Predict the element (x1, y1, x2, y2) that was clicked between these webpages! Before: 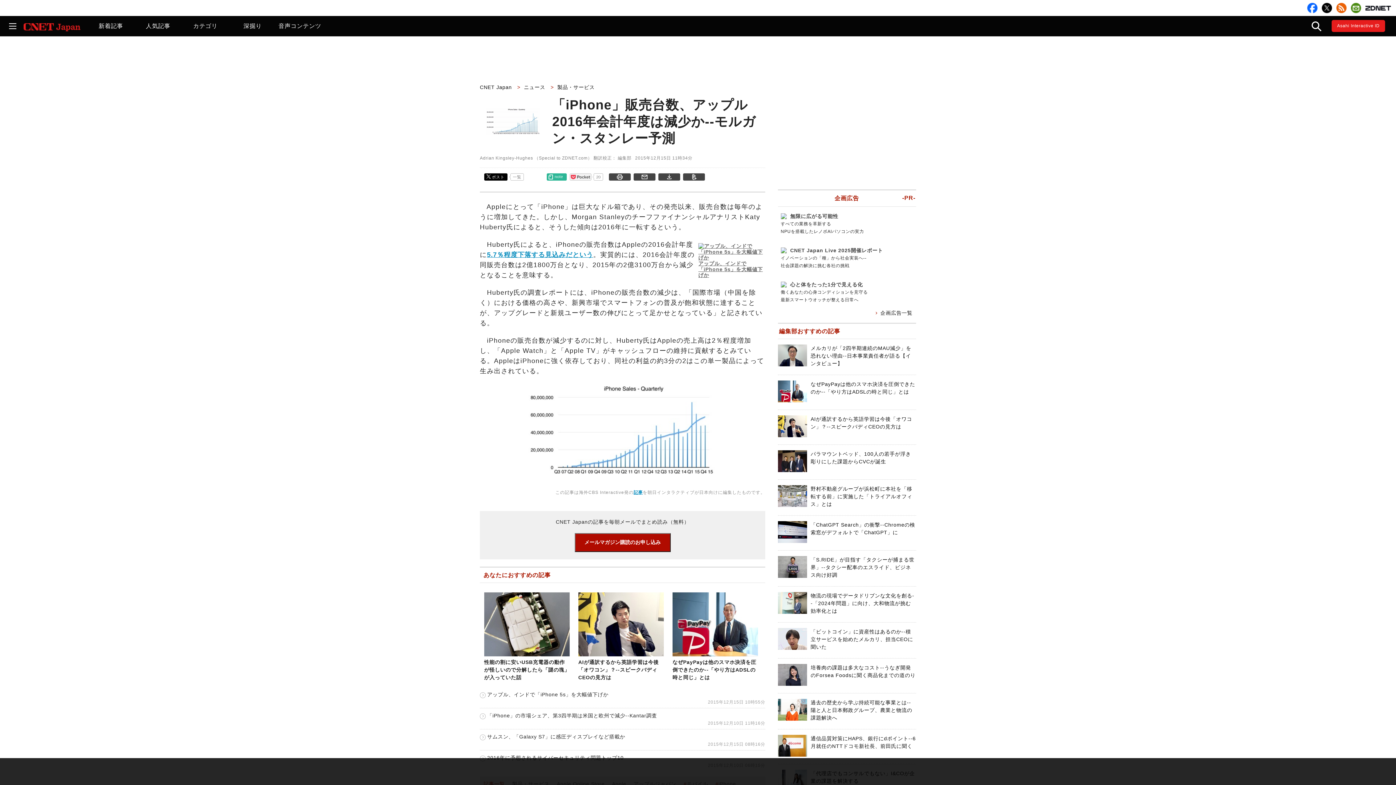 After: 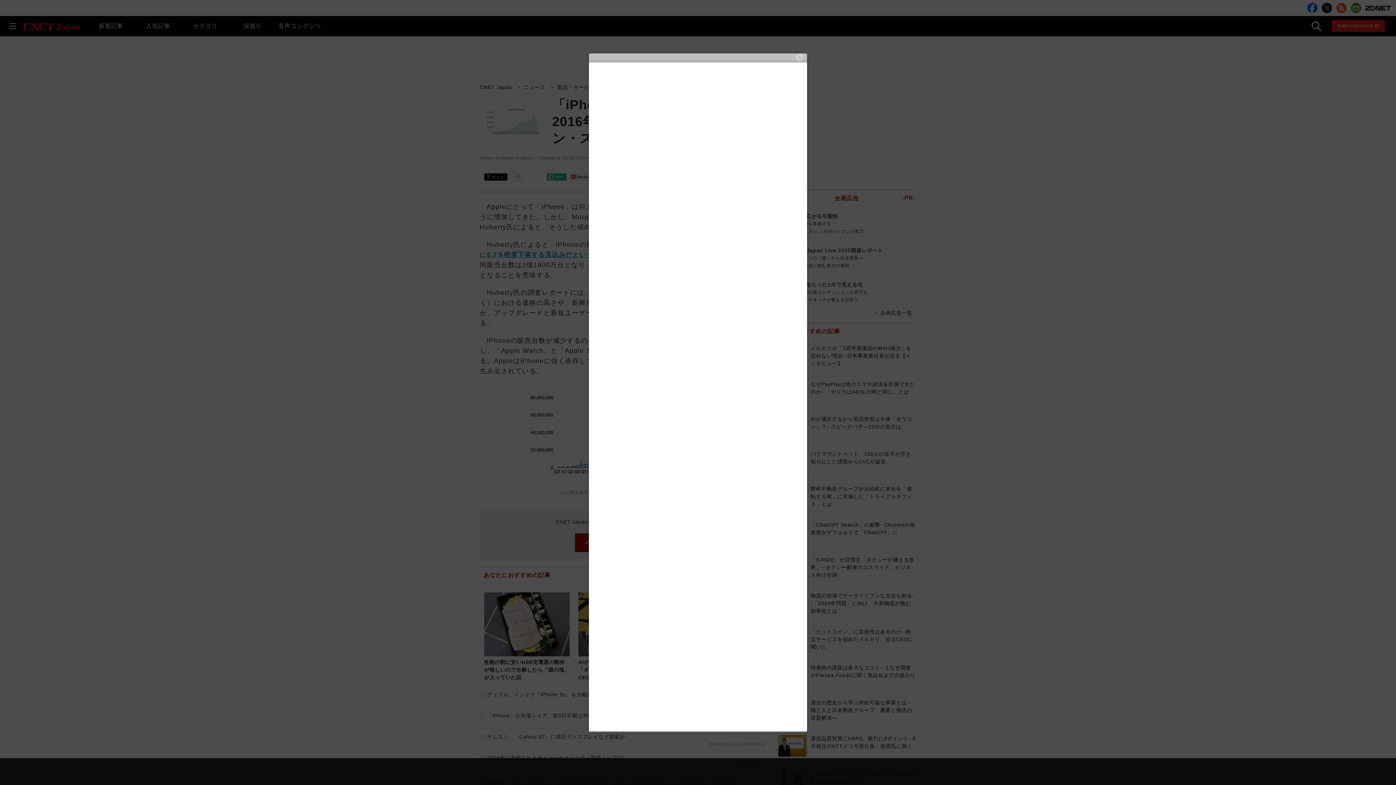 Action: bbox: (574, 533, 670, 552) label: メールマガジン購読のお申し込み